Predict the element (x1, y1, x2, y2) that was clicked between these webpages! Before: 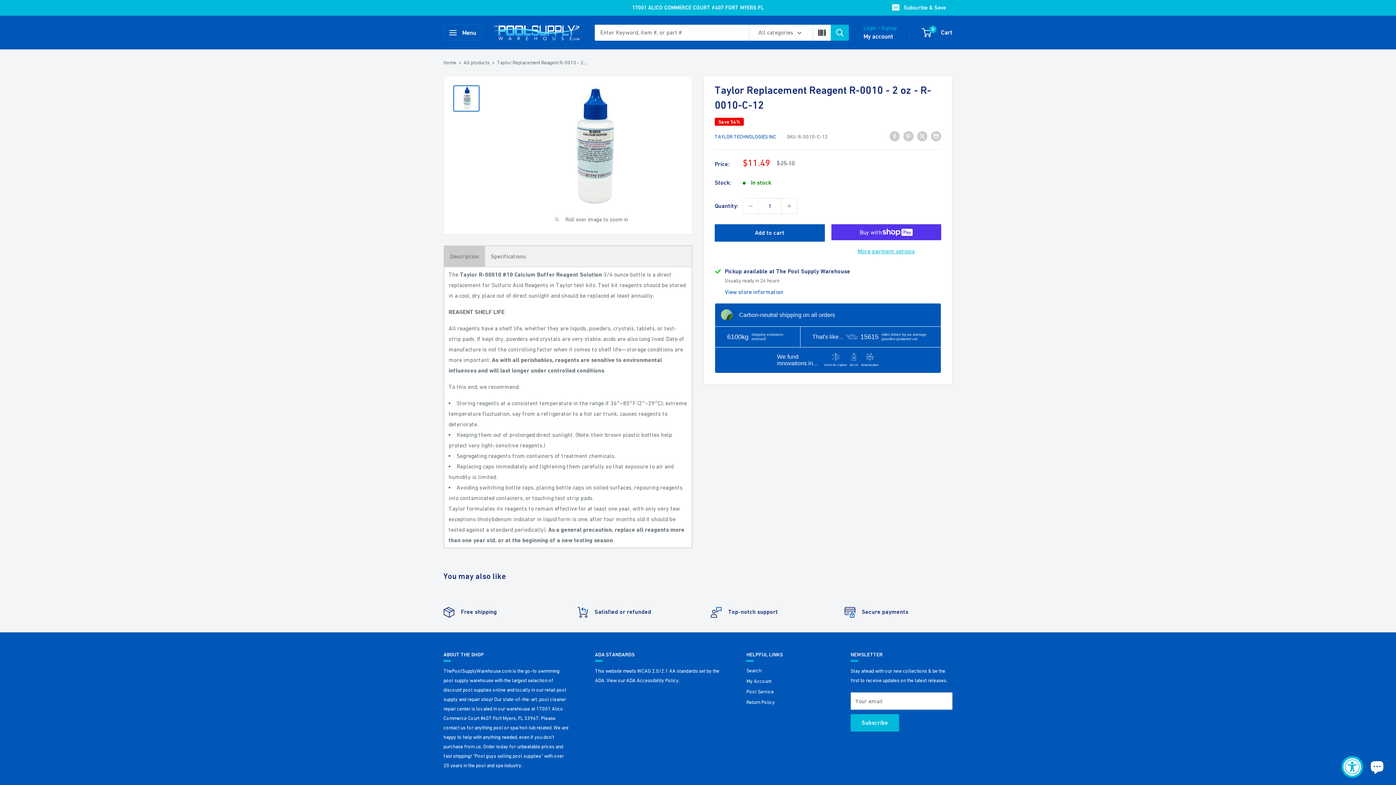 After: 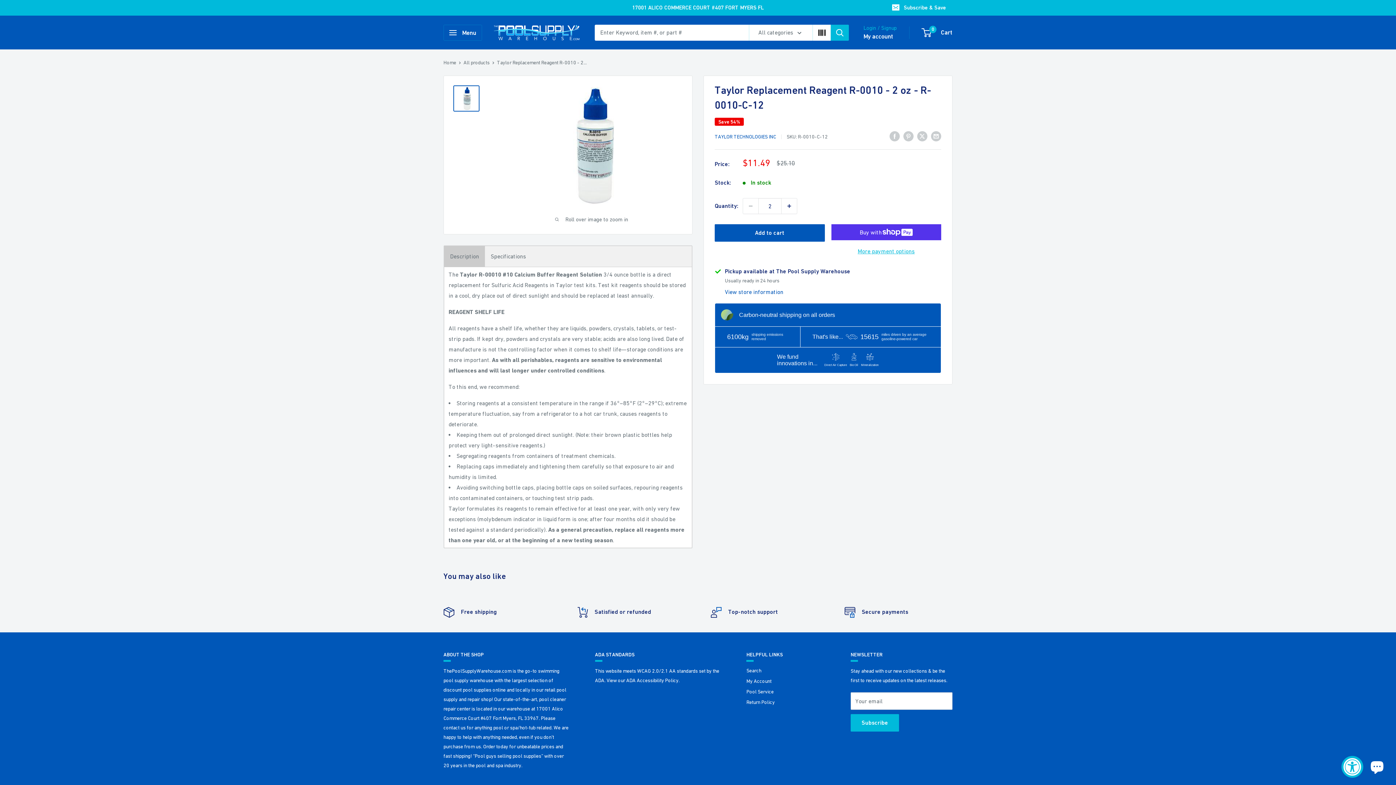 Action: label: Increase quantity by 1 bbox: (781, 198, 797, 213)